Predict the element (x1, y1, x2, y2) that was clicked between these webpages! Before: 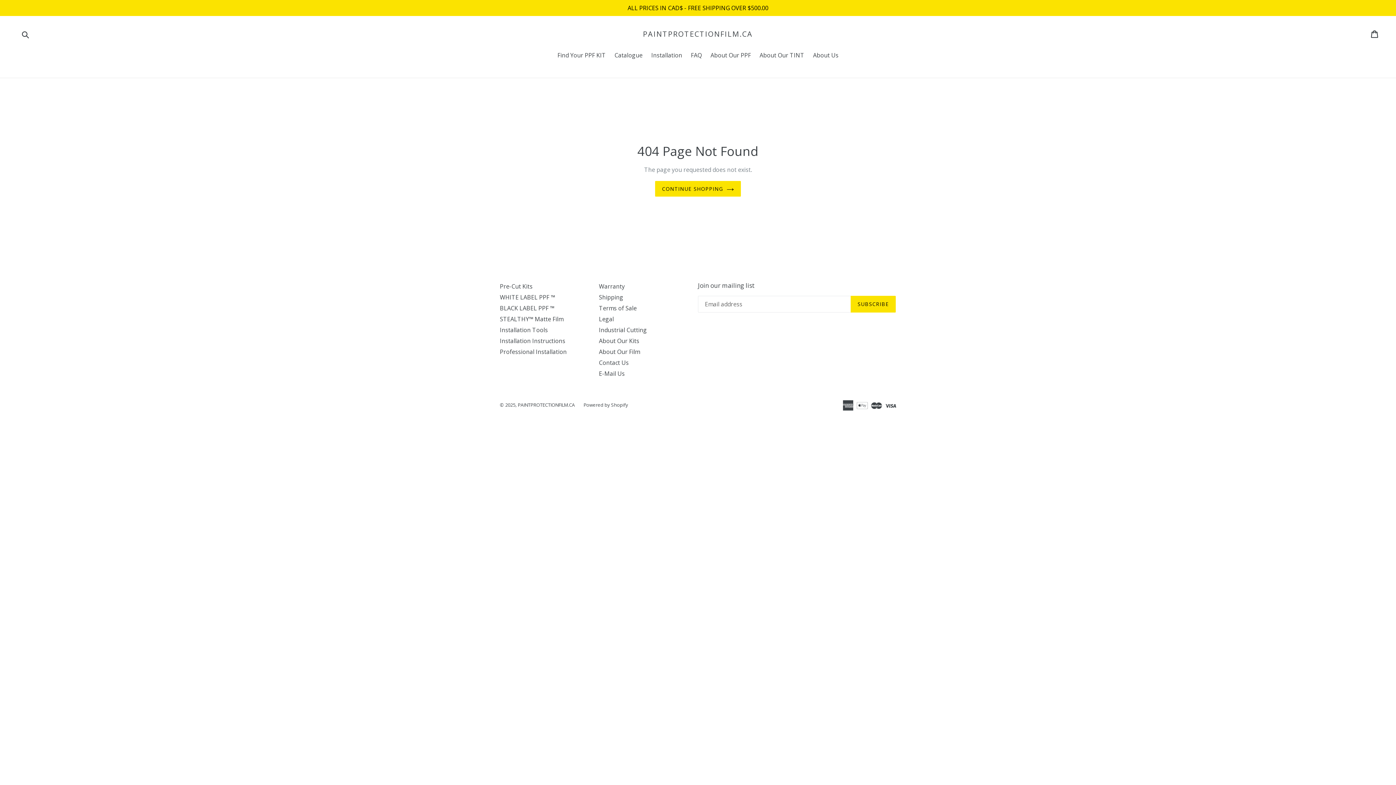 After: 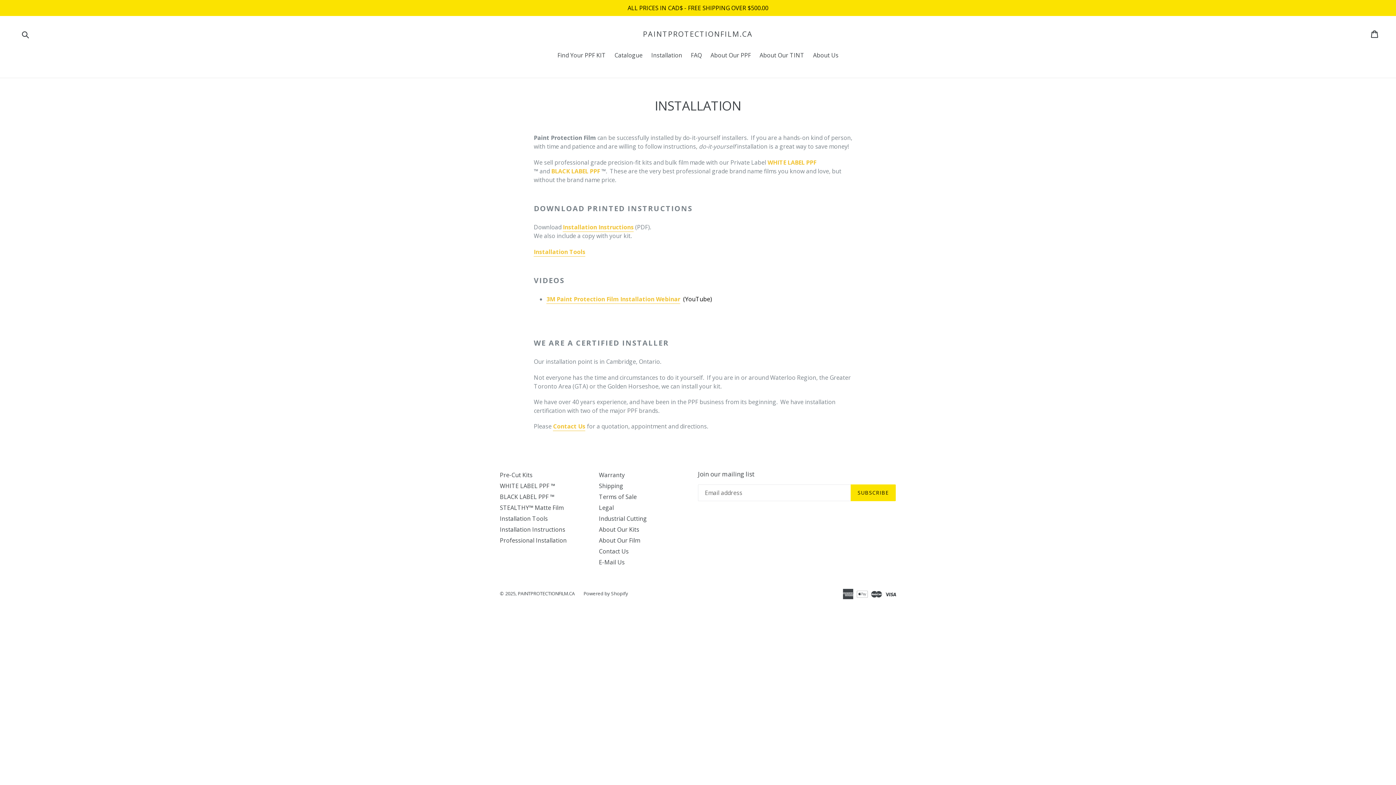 Action: bbox: (647, 50, 686, 60) label: Installation